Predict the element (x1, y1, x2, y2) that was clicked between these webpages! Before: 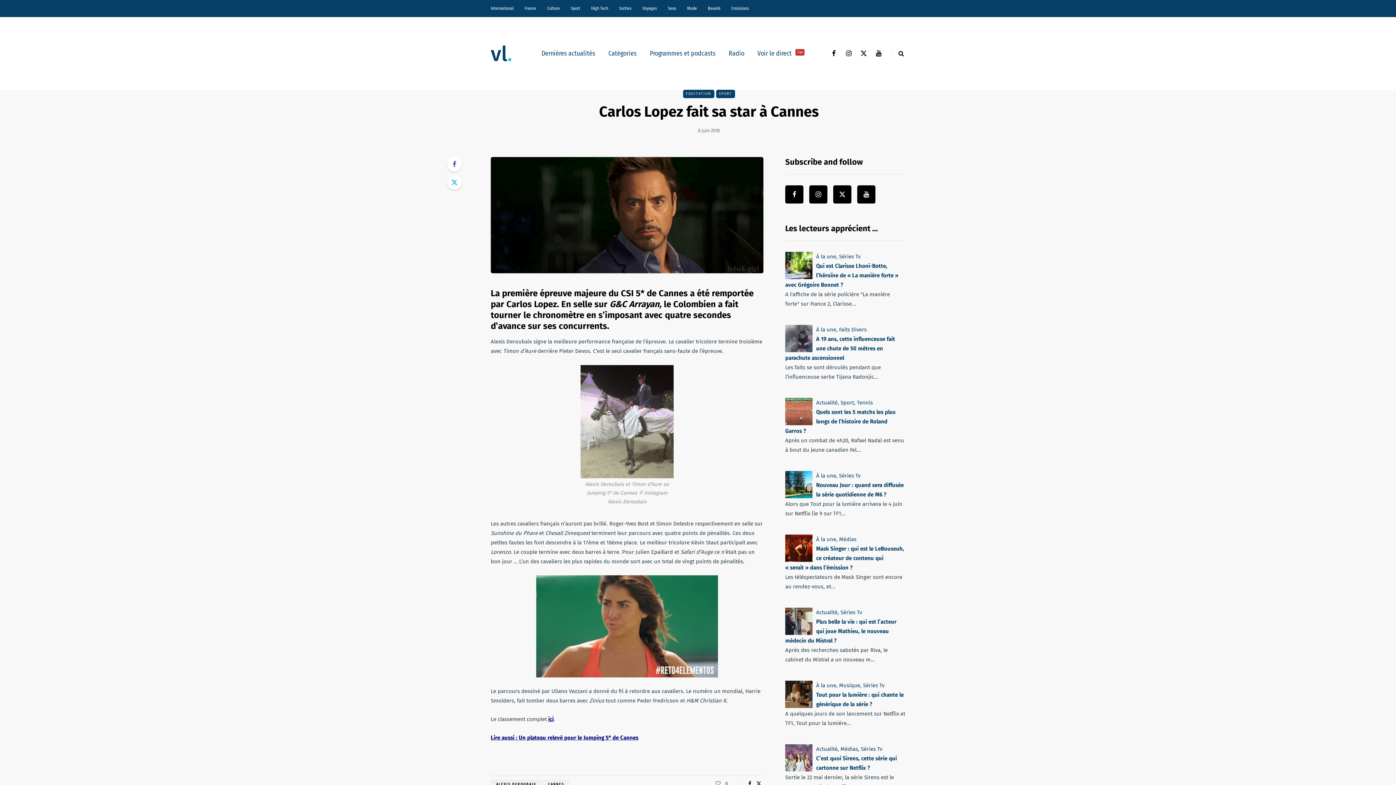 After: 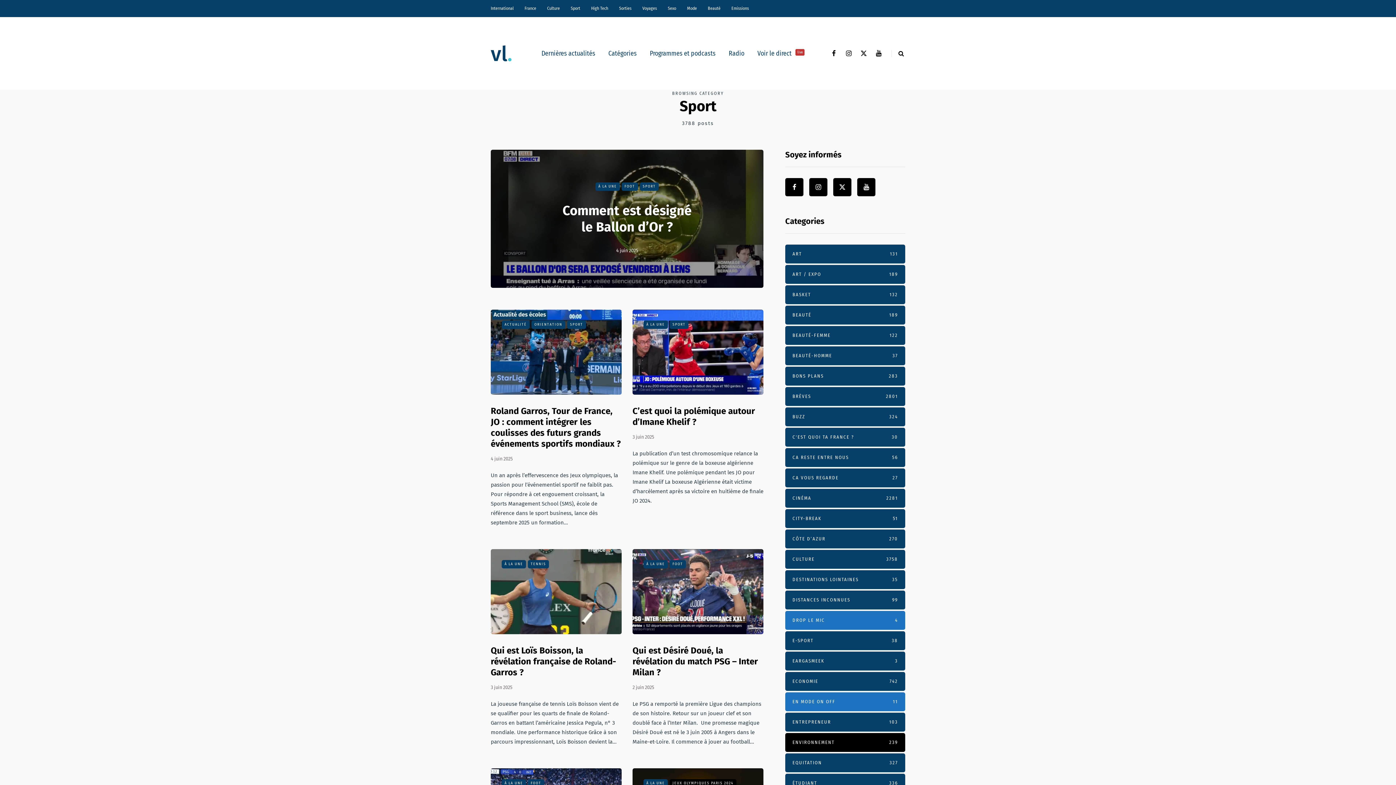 Action: bbox: (565, 0, 585, 17) label: Sport